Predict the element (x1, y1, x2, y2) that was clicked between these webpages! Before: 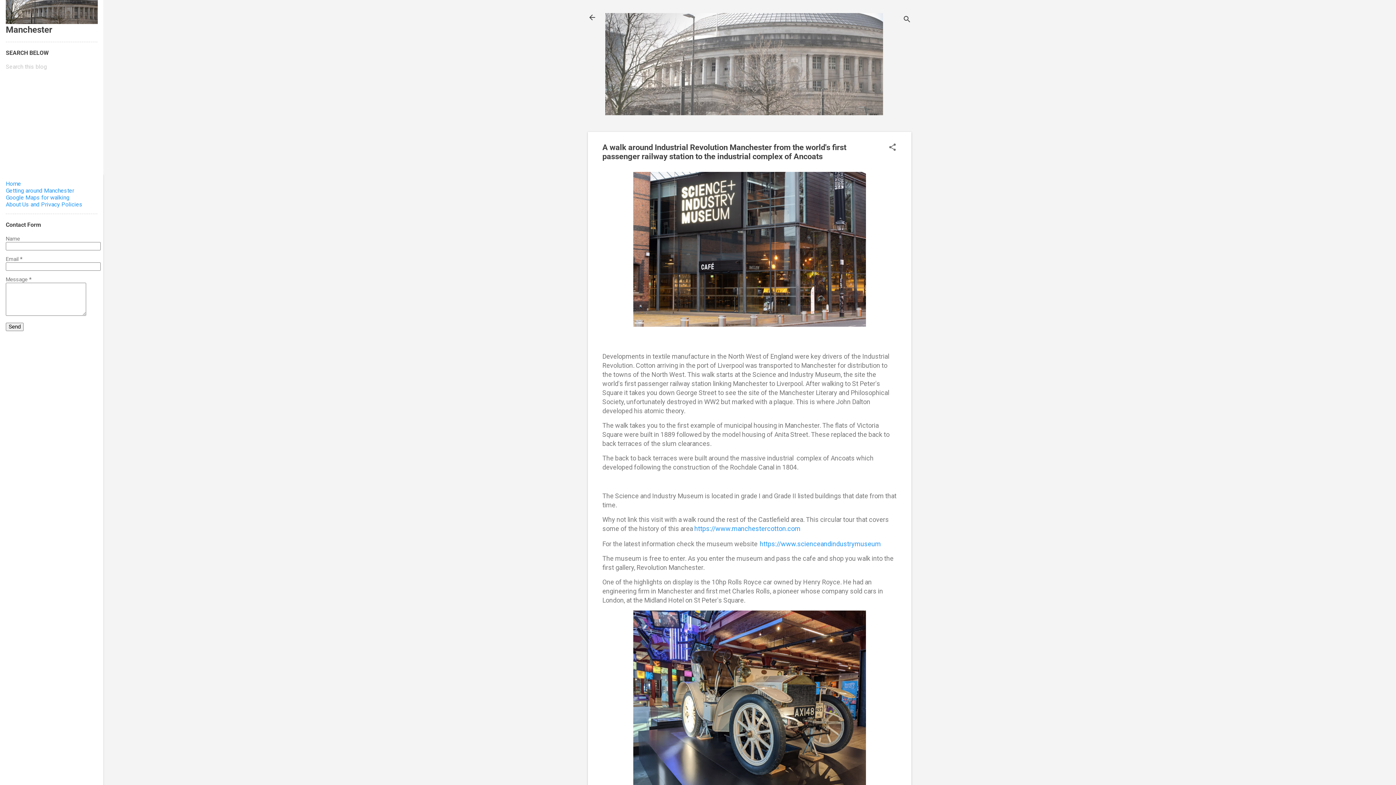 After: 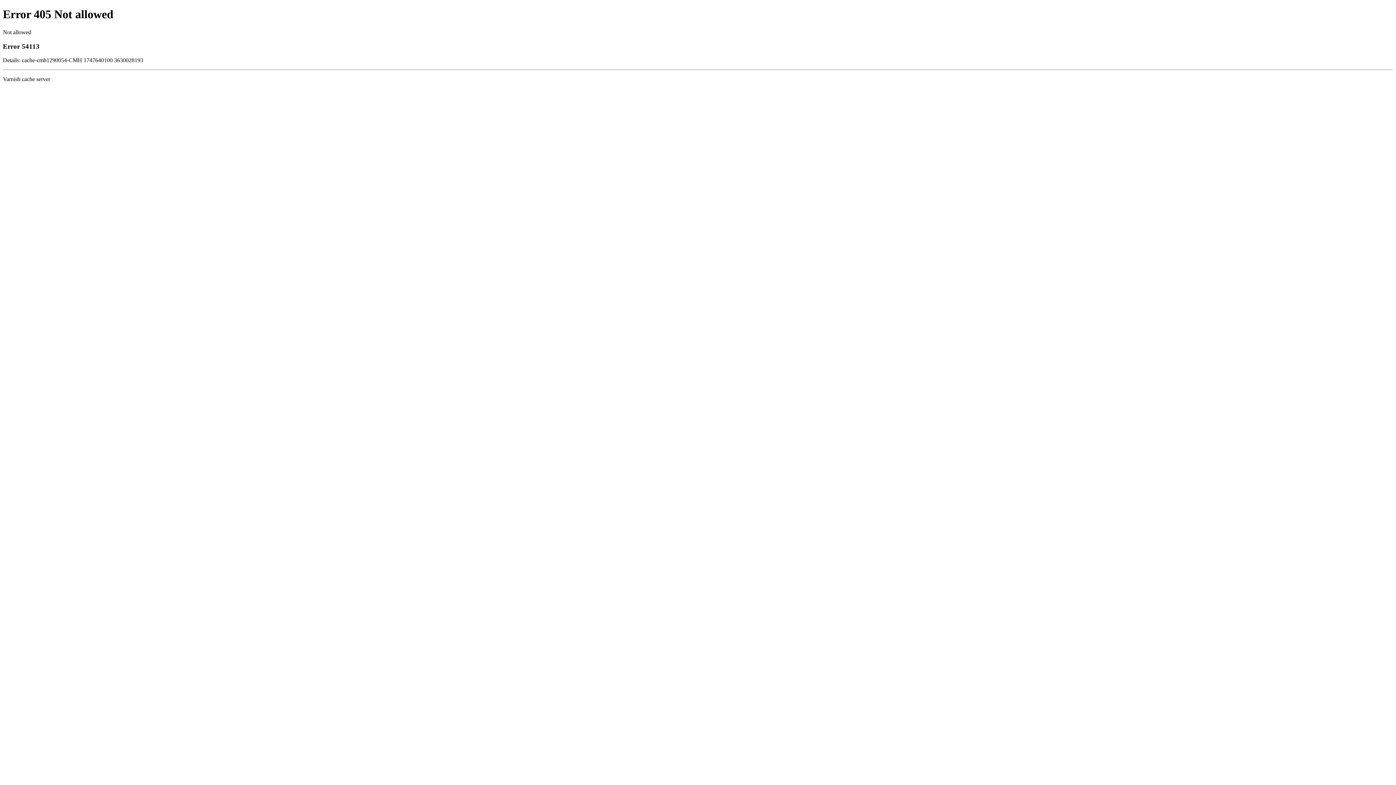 Action: bbox: (760, 540, 881, 548) label: https://www.scienceandindustrymuseum